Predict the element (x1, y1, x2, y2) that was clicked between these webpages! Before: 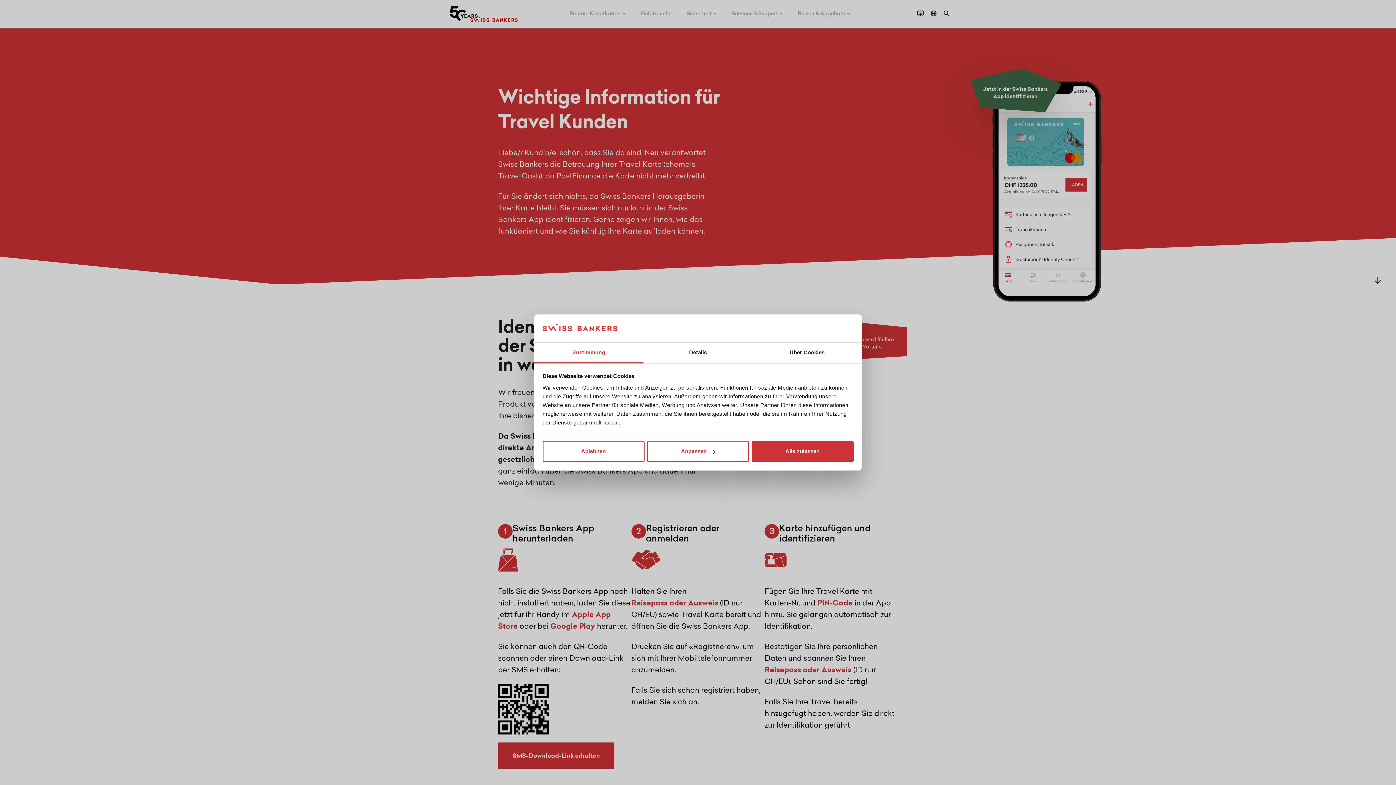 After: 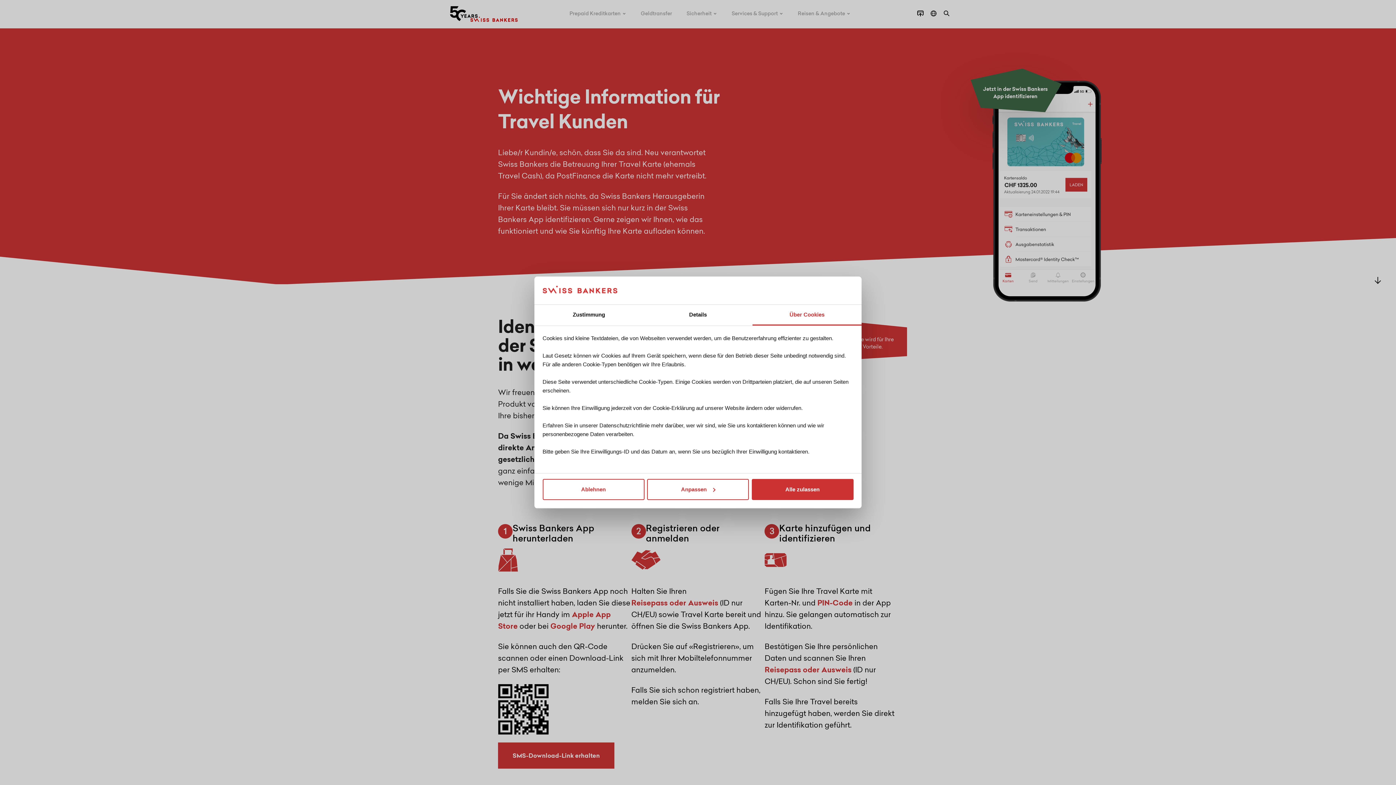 Action: bbox: (752, 342, 861, 363) label: Über Cookies